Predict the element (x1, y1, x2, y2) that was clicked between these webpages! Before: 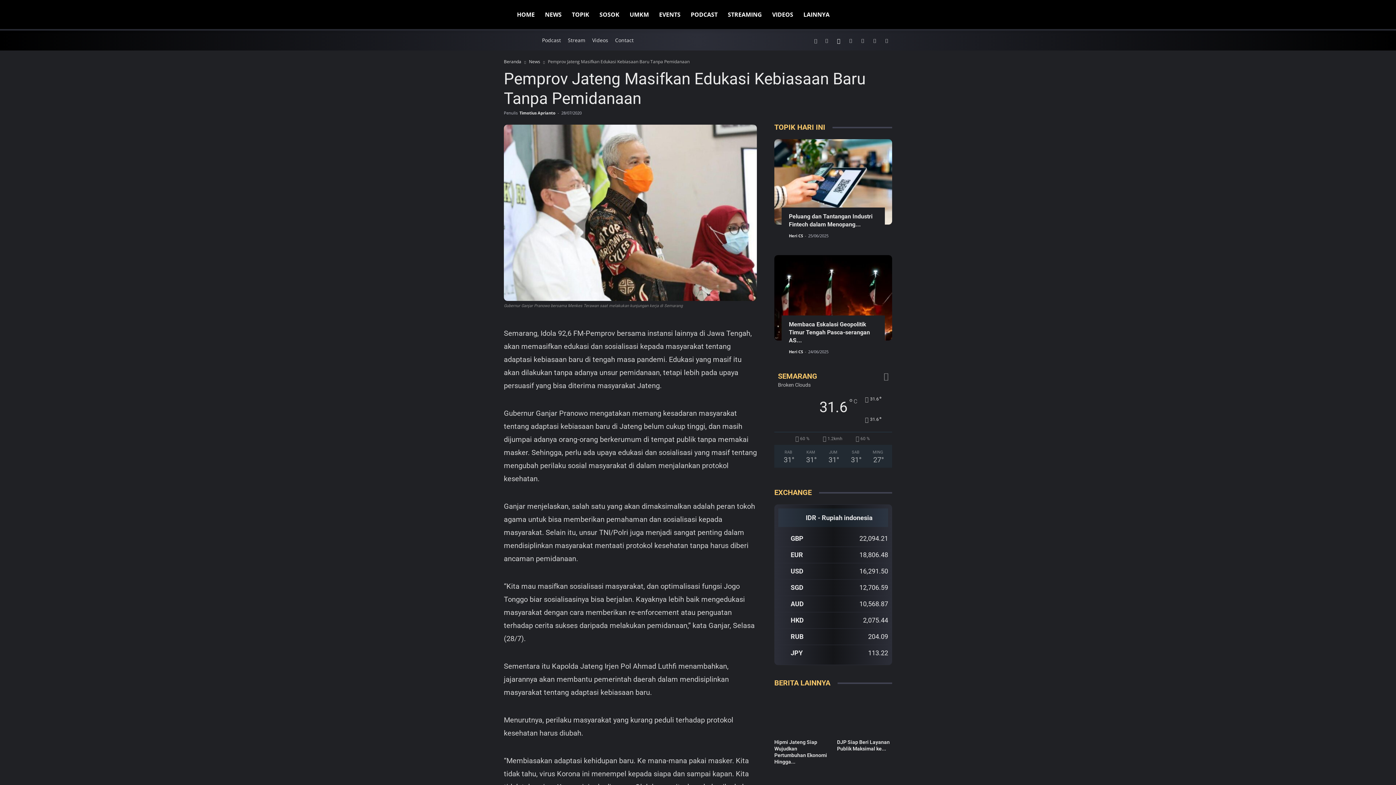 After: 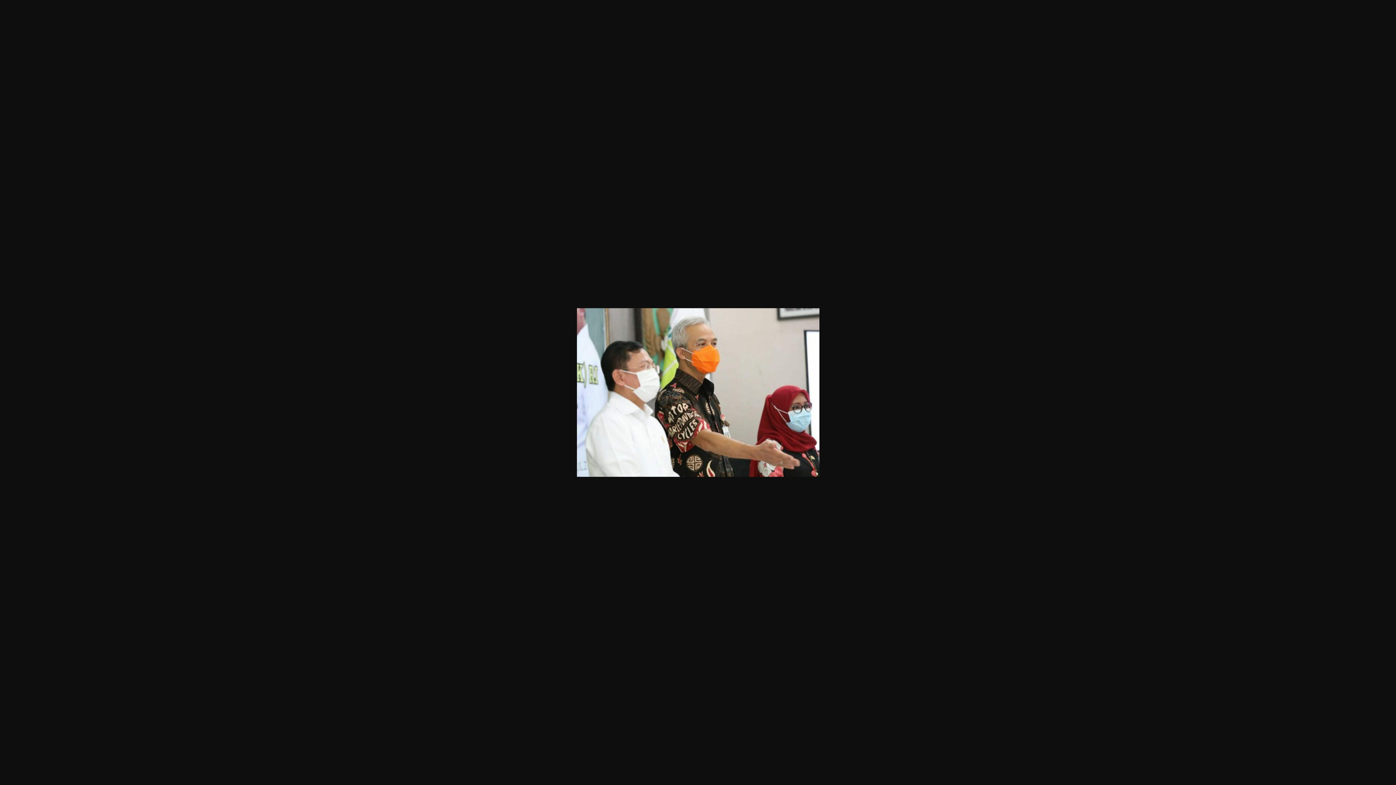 Action: bbox: (504, 124, 757, 301)